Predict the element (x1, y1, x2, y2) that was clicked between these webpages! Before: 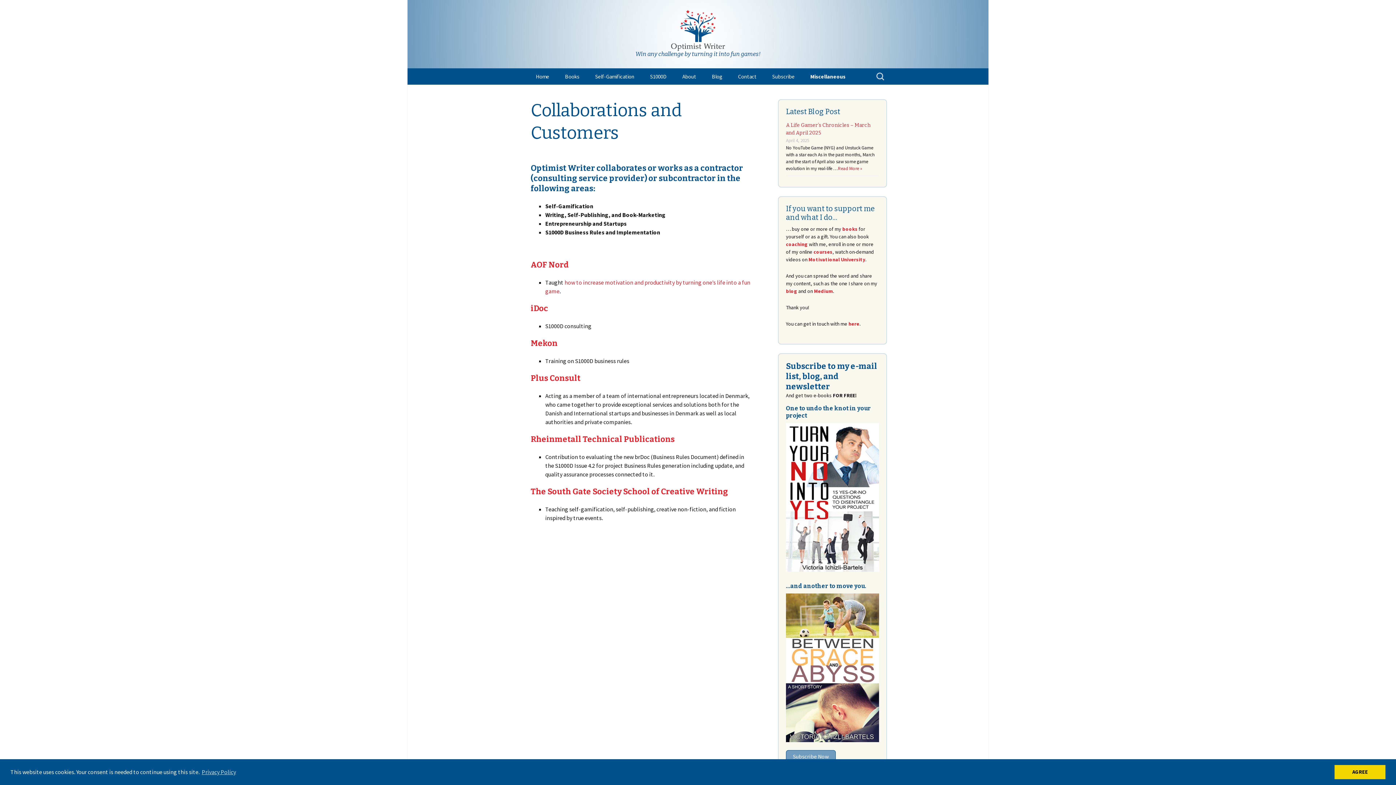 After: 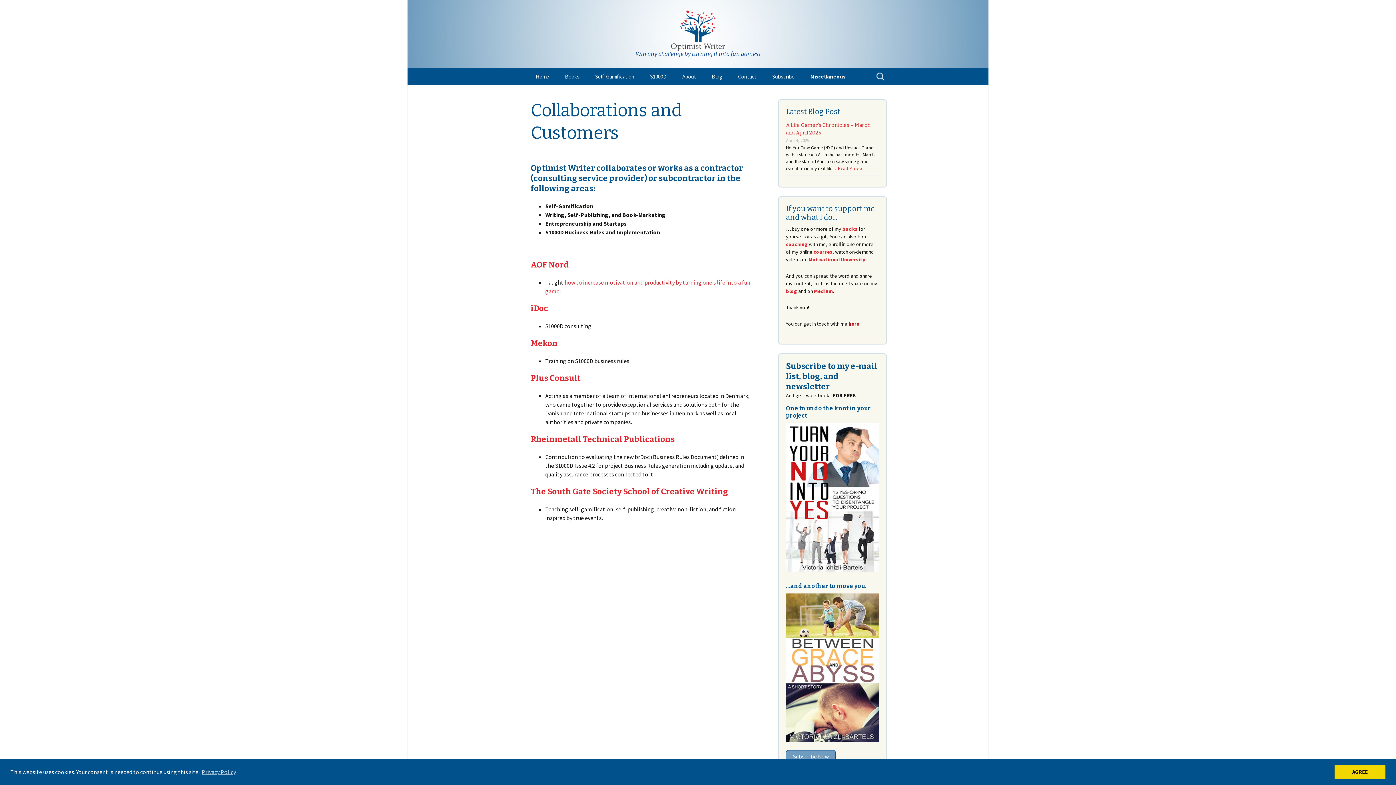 Action: label: here bbox: (848, 320, 859, 327)